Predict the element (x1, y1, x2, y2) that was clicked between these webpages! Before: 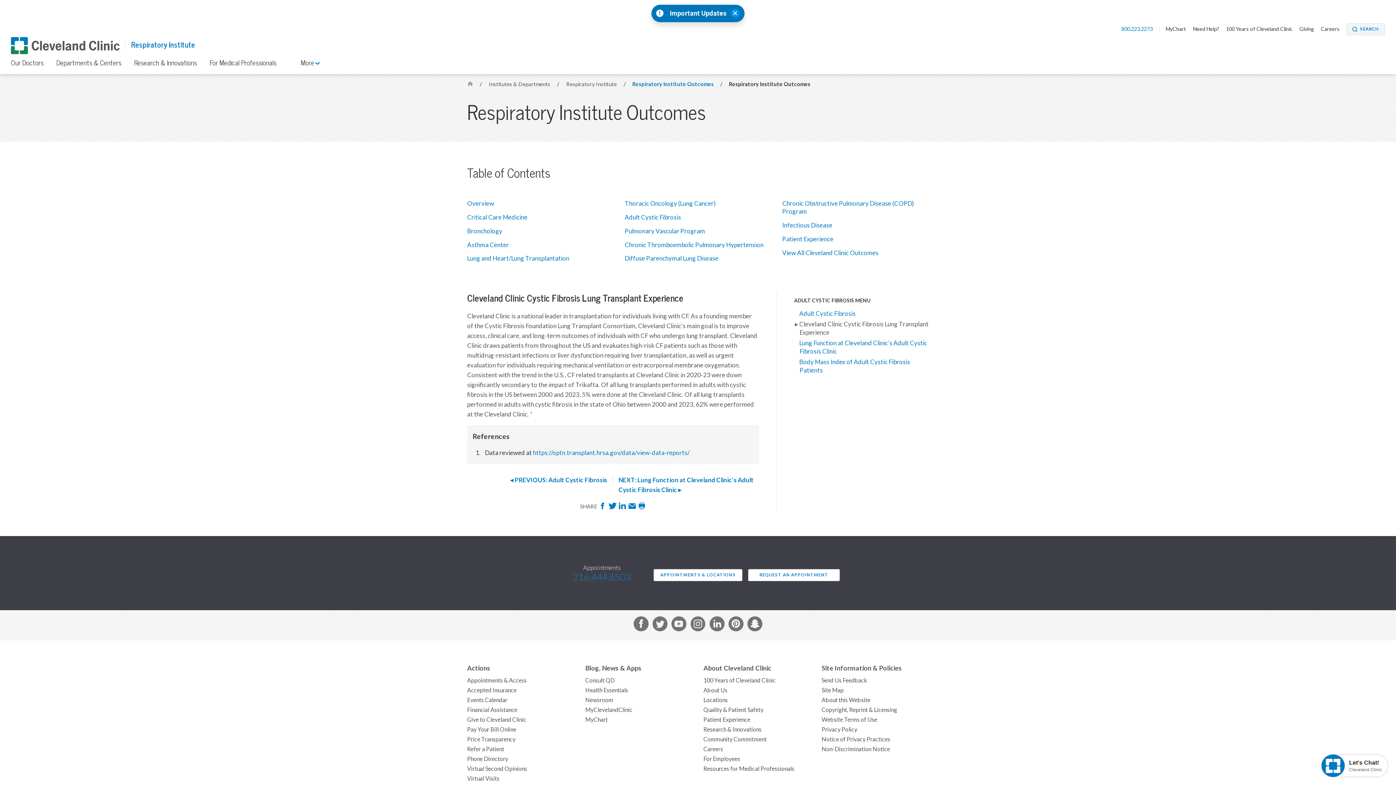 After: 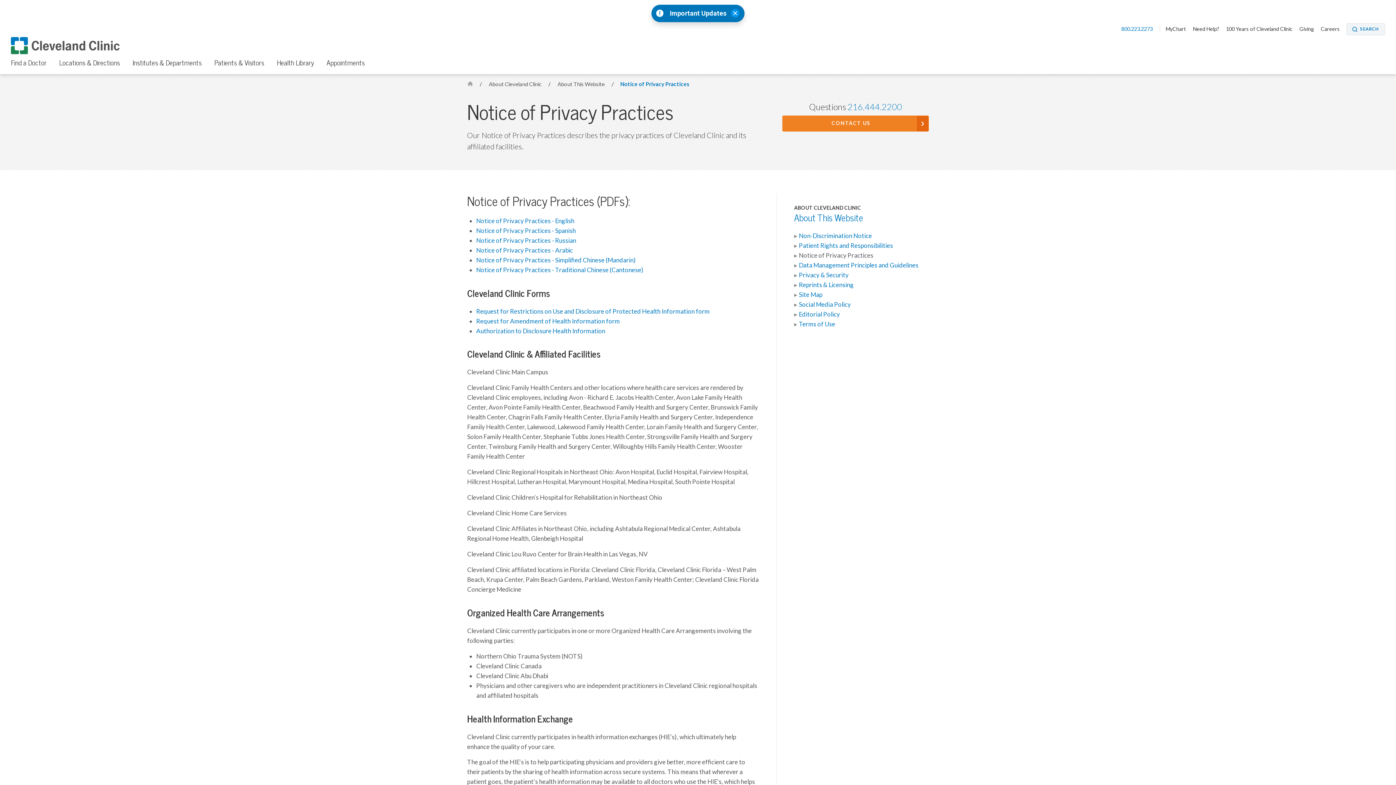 Action: label: Notice of Privacy Practices bbox: (821, 735, 929, 744)